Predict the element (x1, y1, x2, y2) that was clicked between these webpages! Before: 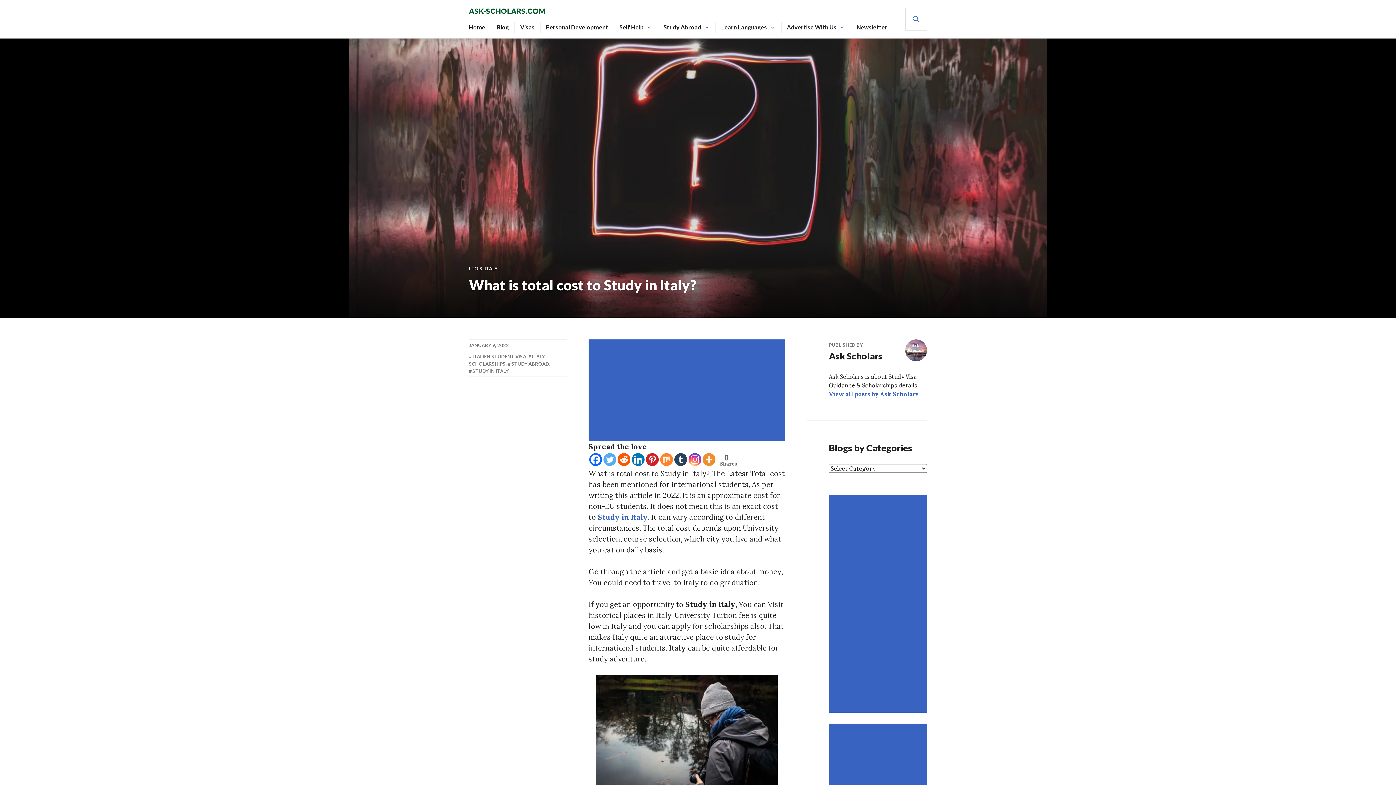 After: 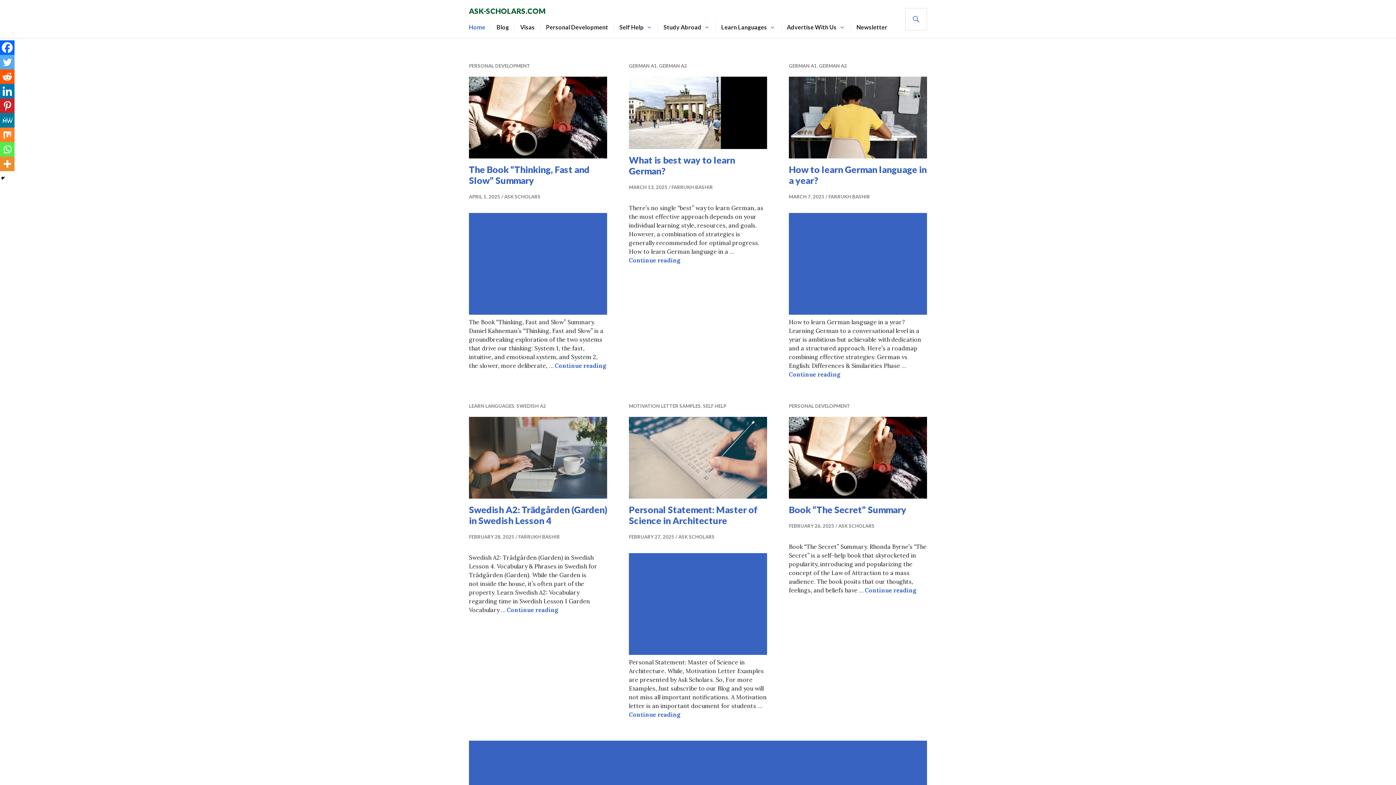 Action: label: ASK-SCHOLARS.COM bbox: (469, 6, 545, 15)